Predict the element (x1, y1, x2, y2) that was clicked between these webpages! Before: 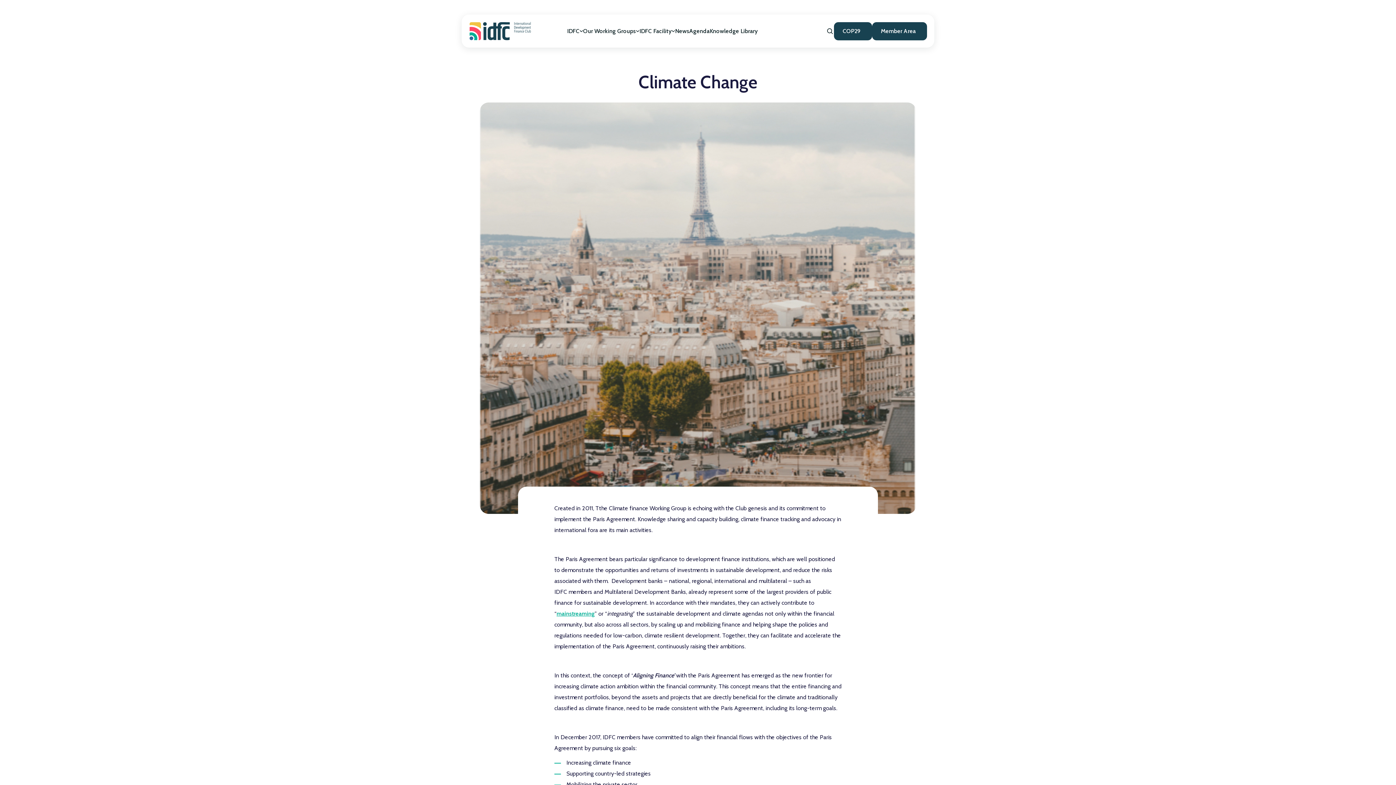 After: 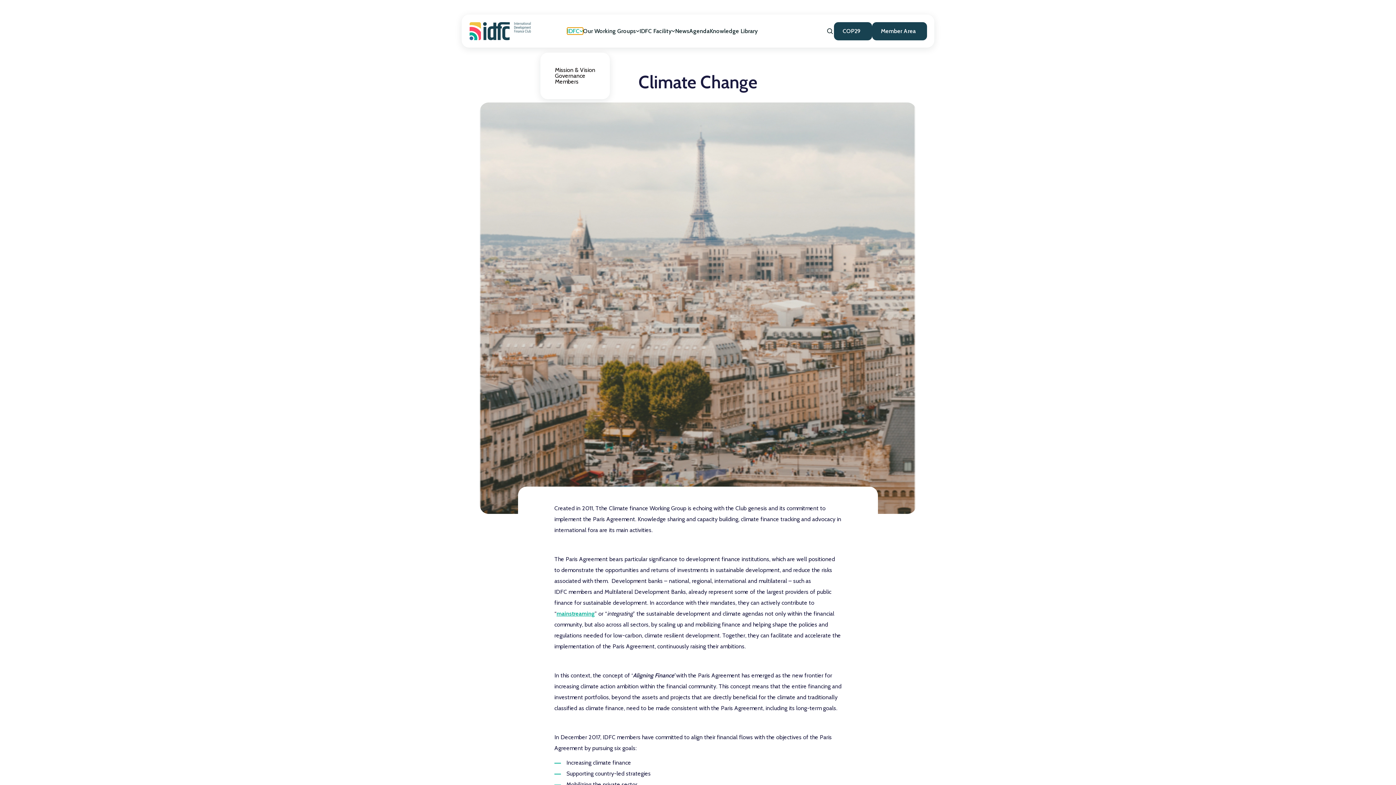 Action: bbox: (567, 27, 583, 34) label: IDFC